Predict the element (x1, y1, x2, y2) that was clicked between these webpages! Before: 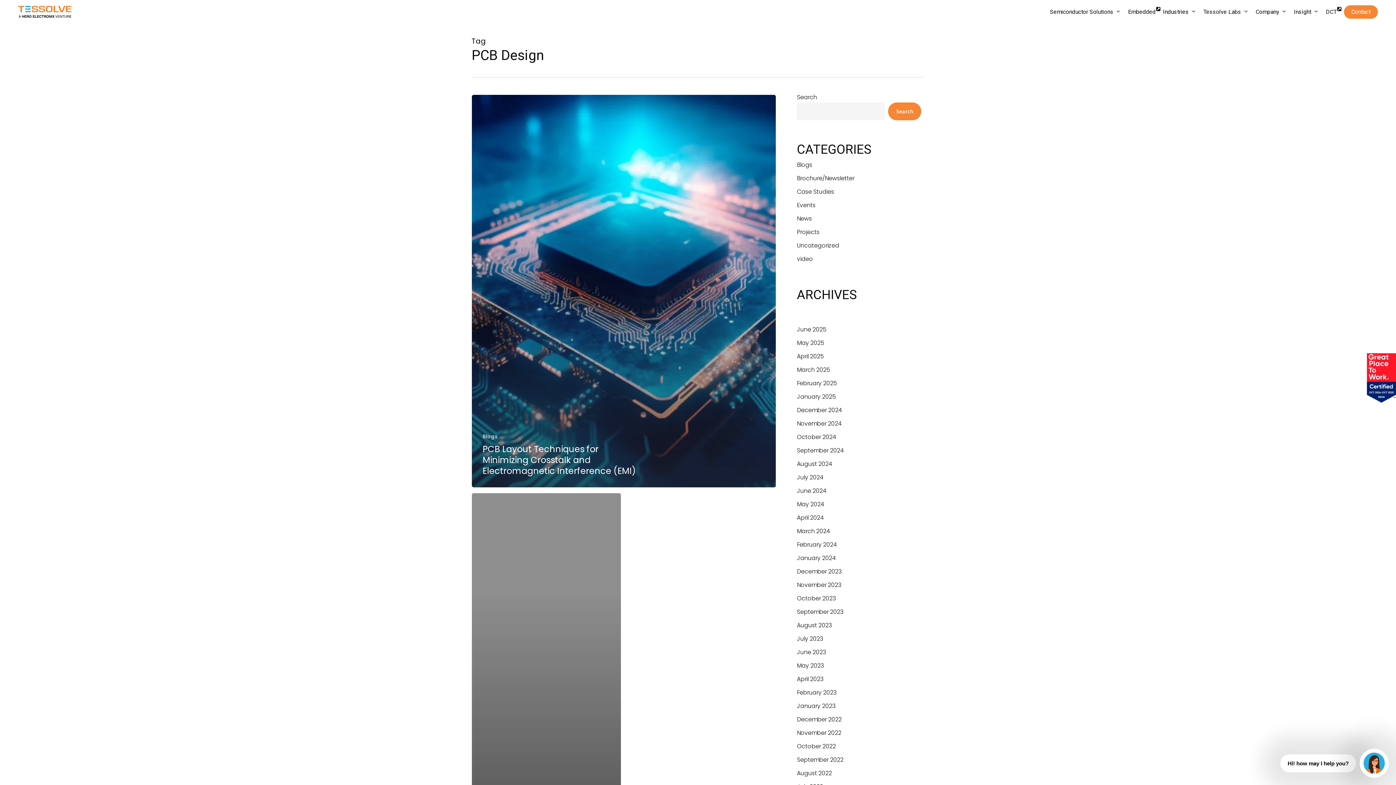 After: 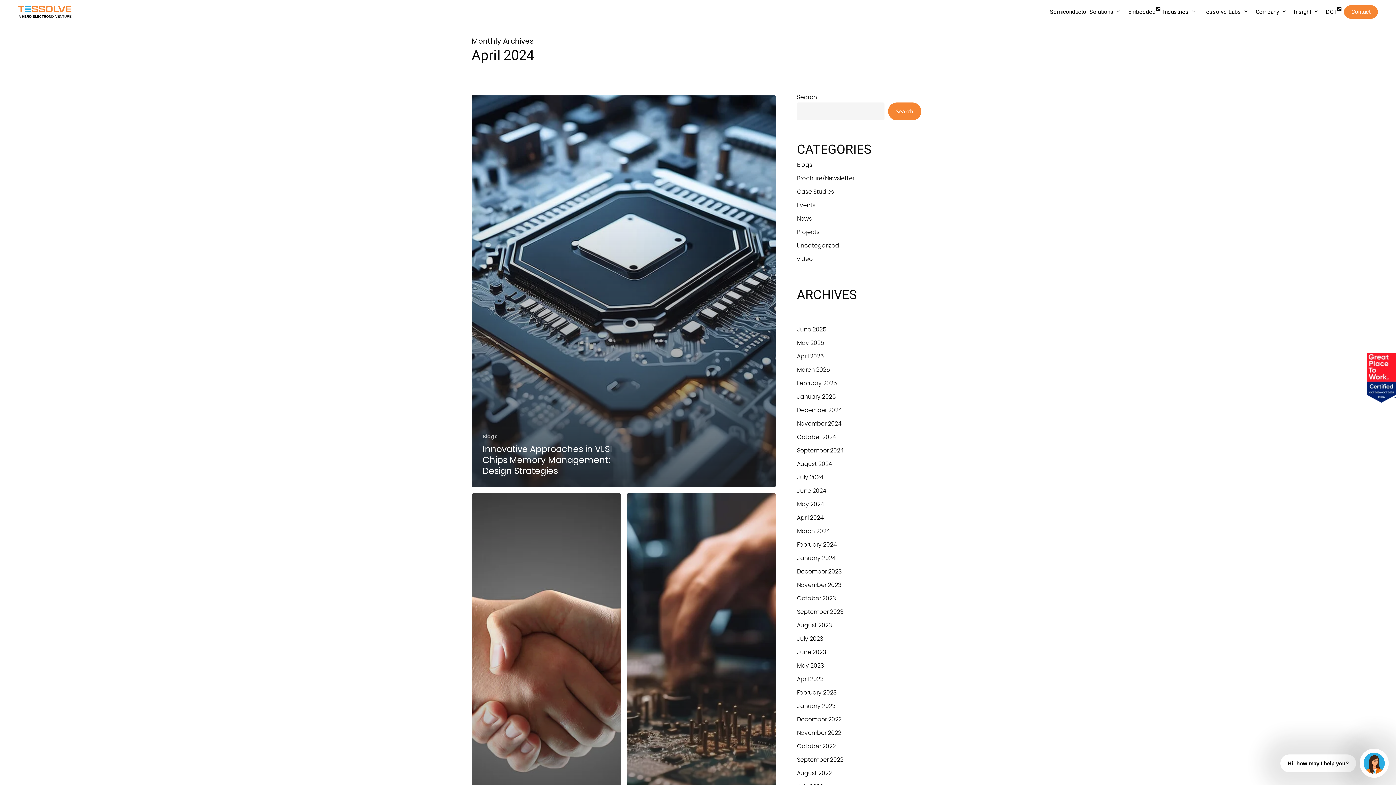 Action: label: April 2024 bbox: (797, 512, 921, 523)